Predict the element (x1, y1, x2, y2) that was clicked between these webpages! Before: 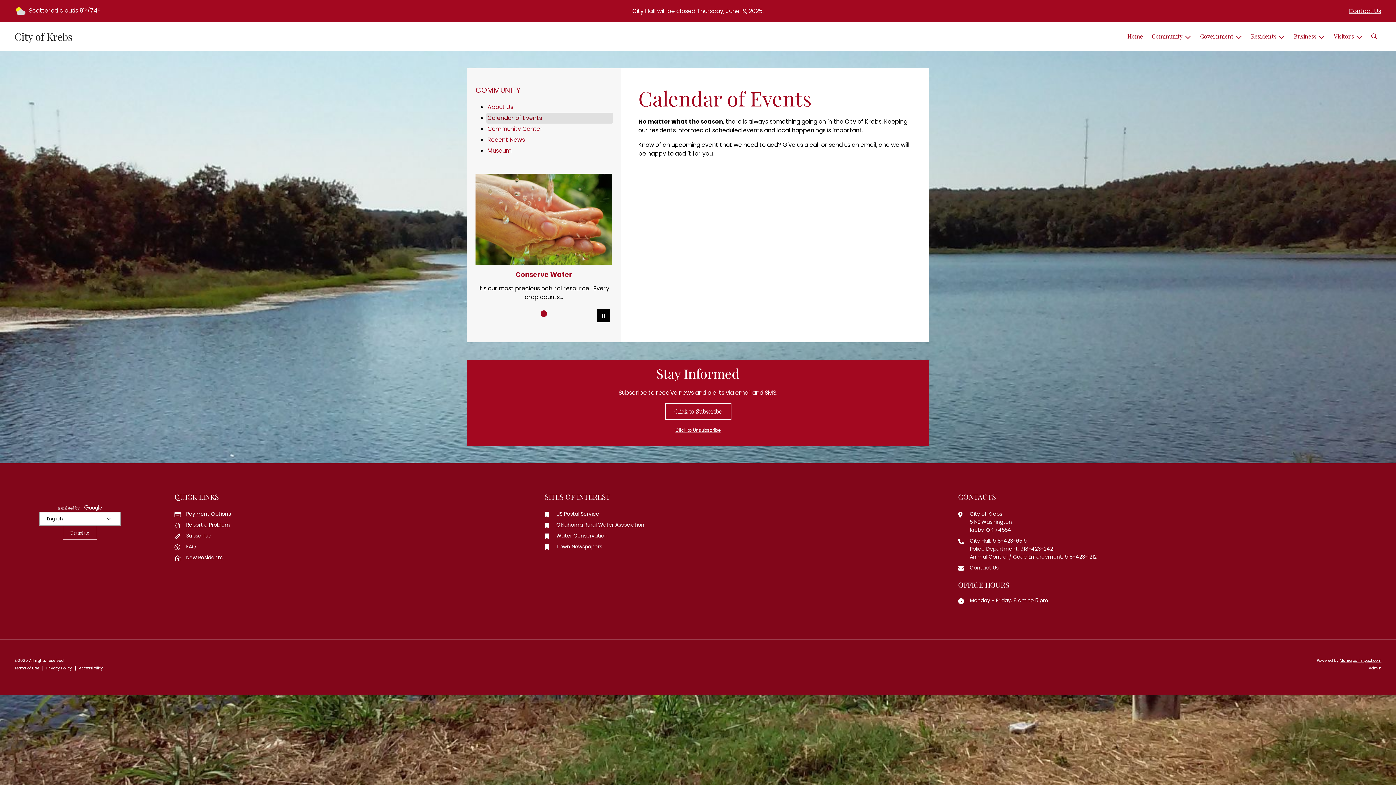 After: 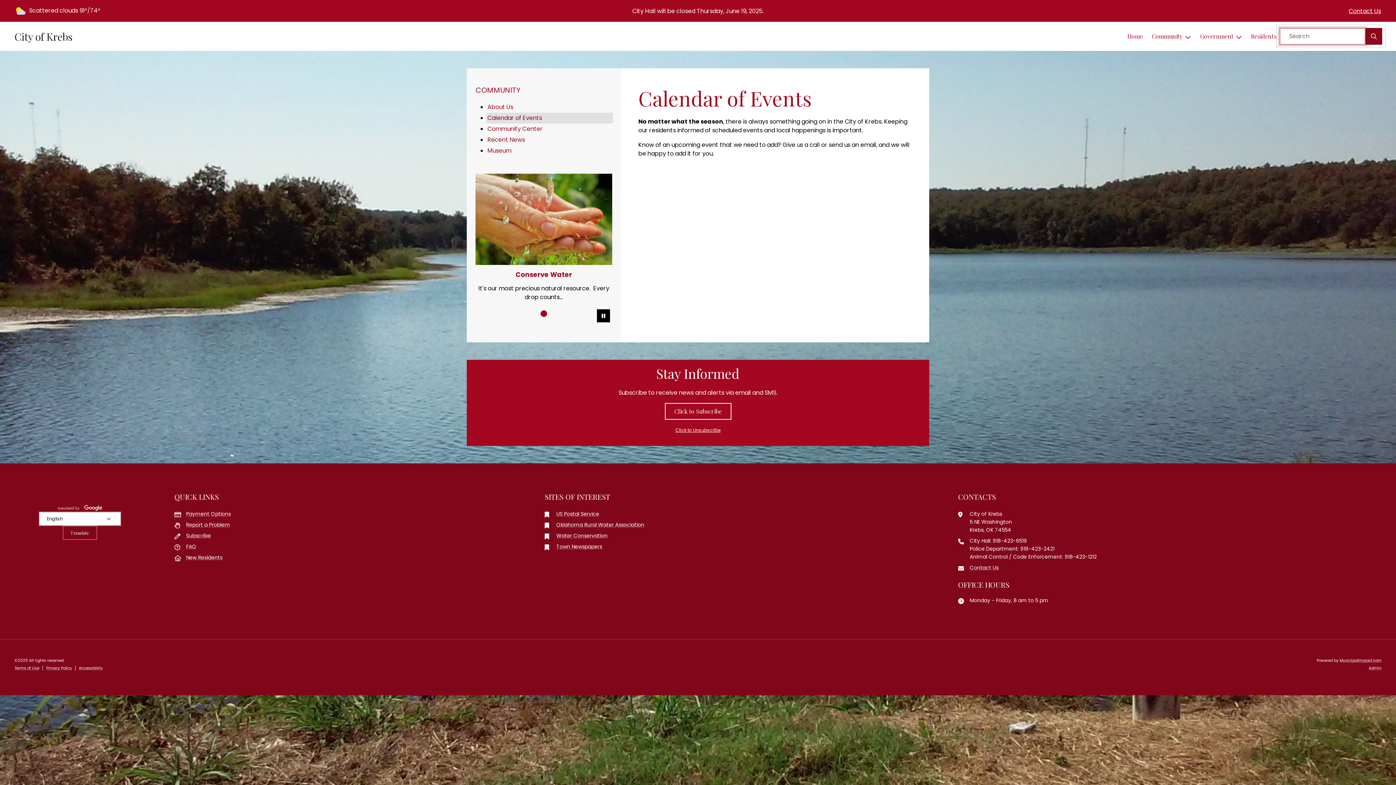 Action: label: Search bbox: (1367, 29, 1381, 43)